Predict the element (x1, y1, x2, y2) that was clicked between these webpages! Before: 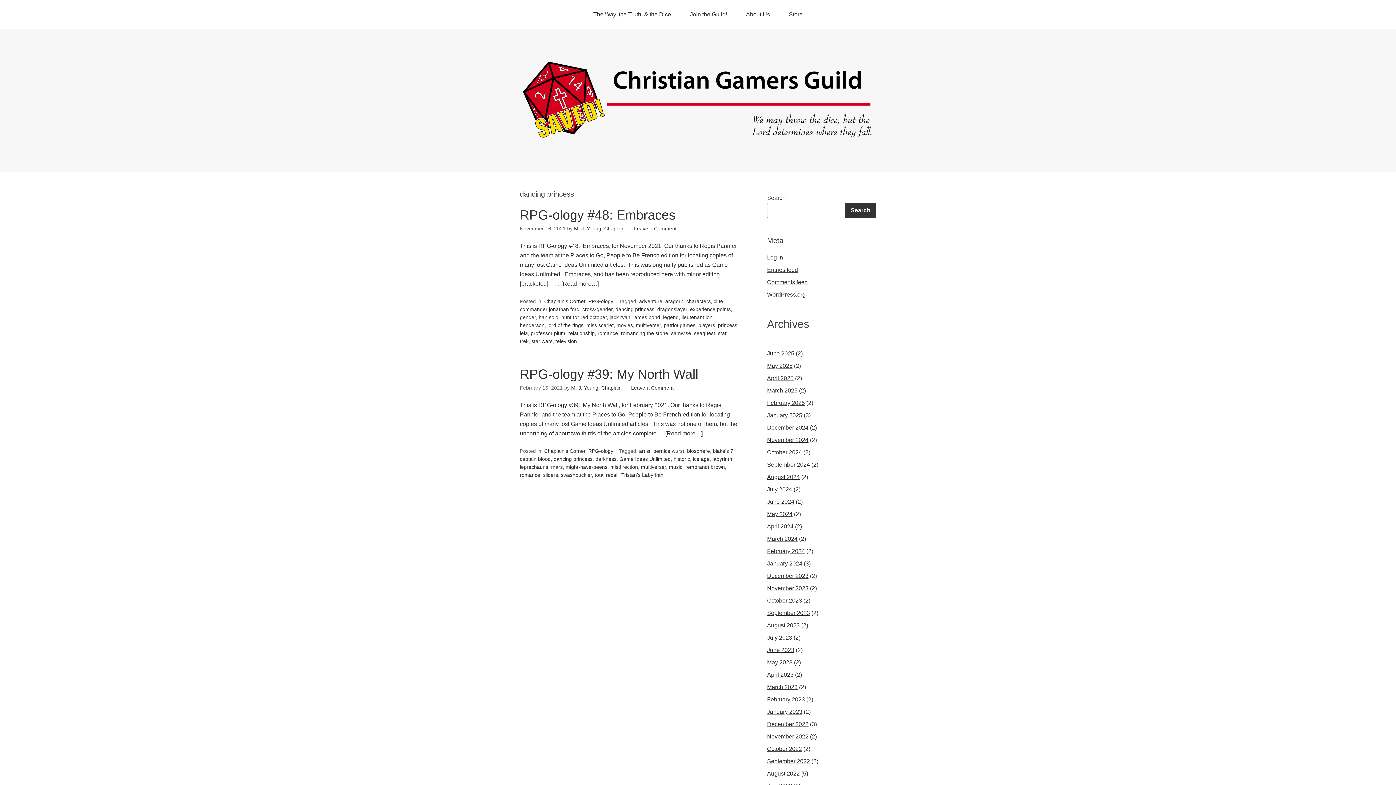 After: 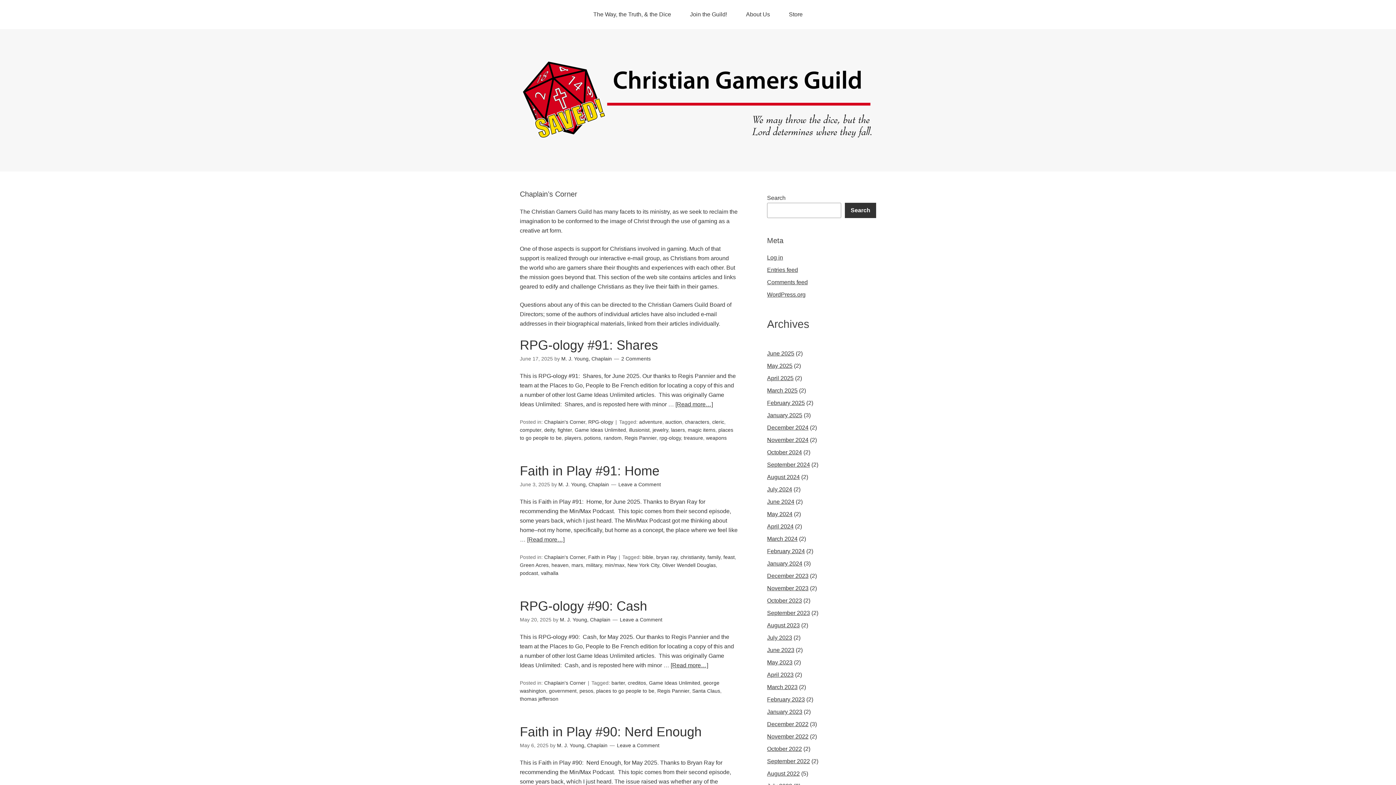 Action: label: Chaplain's Corner bbox: (544, 298, 585, 304)